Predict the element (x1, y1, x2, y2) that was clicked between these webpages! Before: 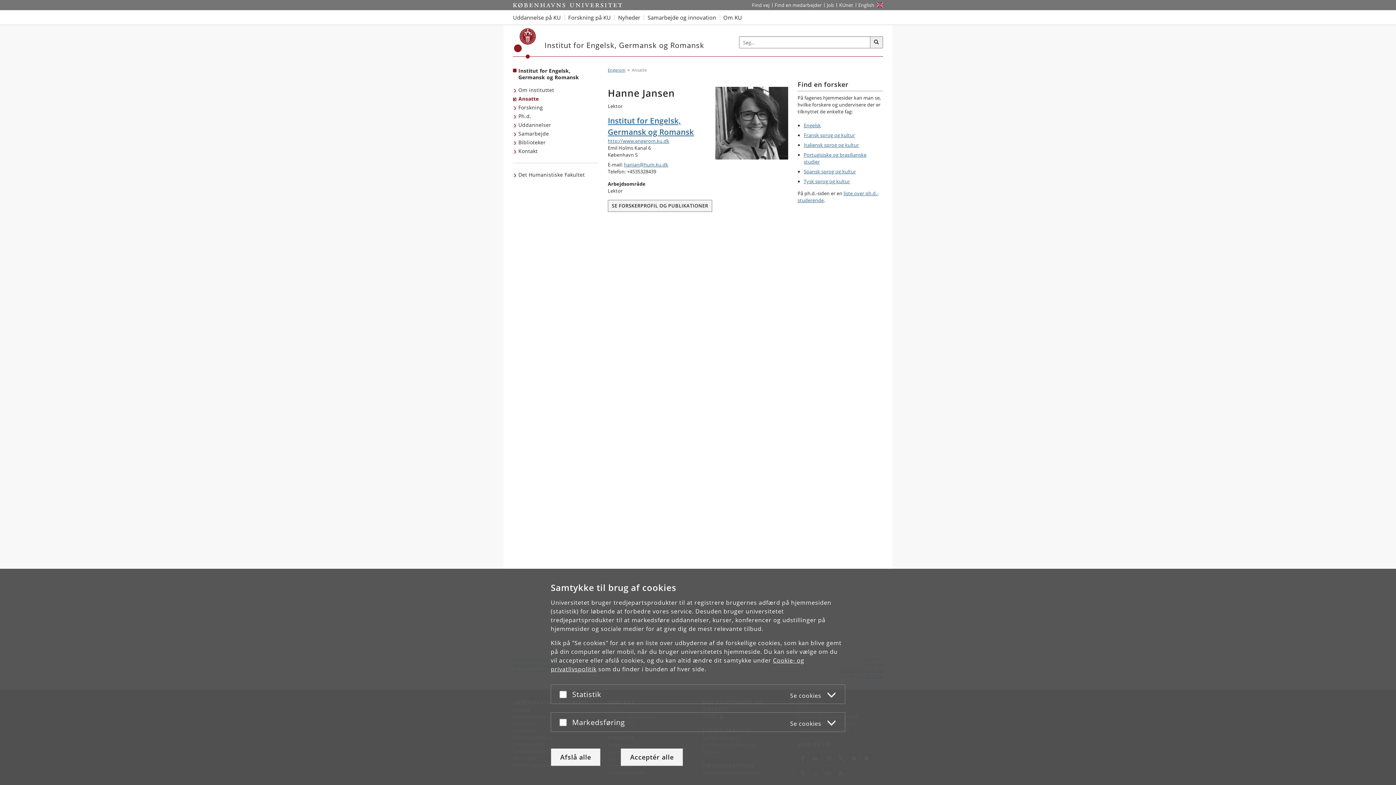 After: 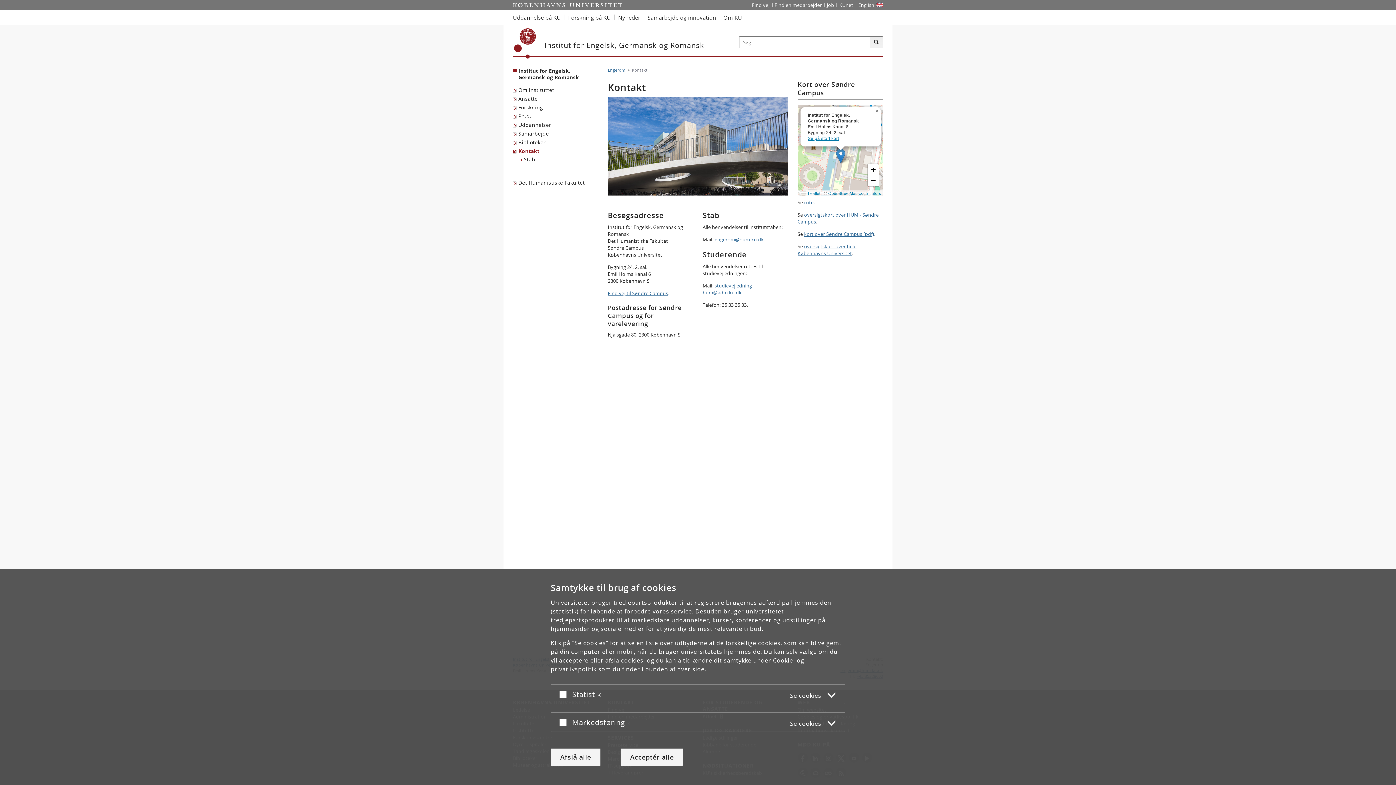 Action: bbox: (513, 146, 539, 155) label: Kontakt